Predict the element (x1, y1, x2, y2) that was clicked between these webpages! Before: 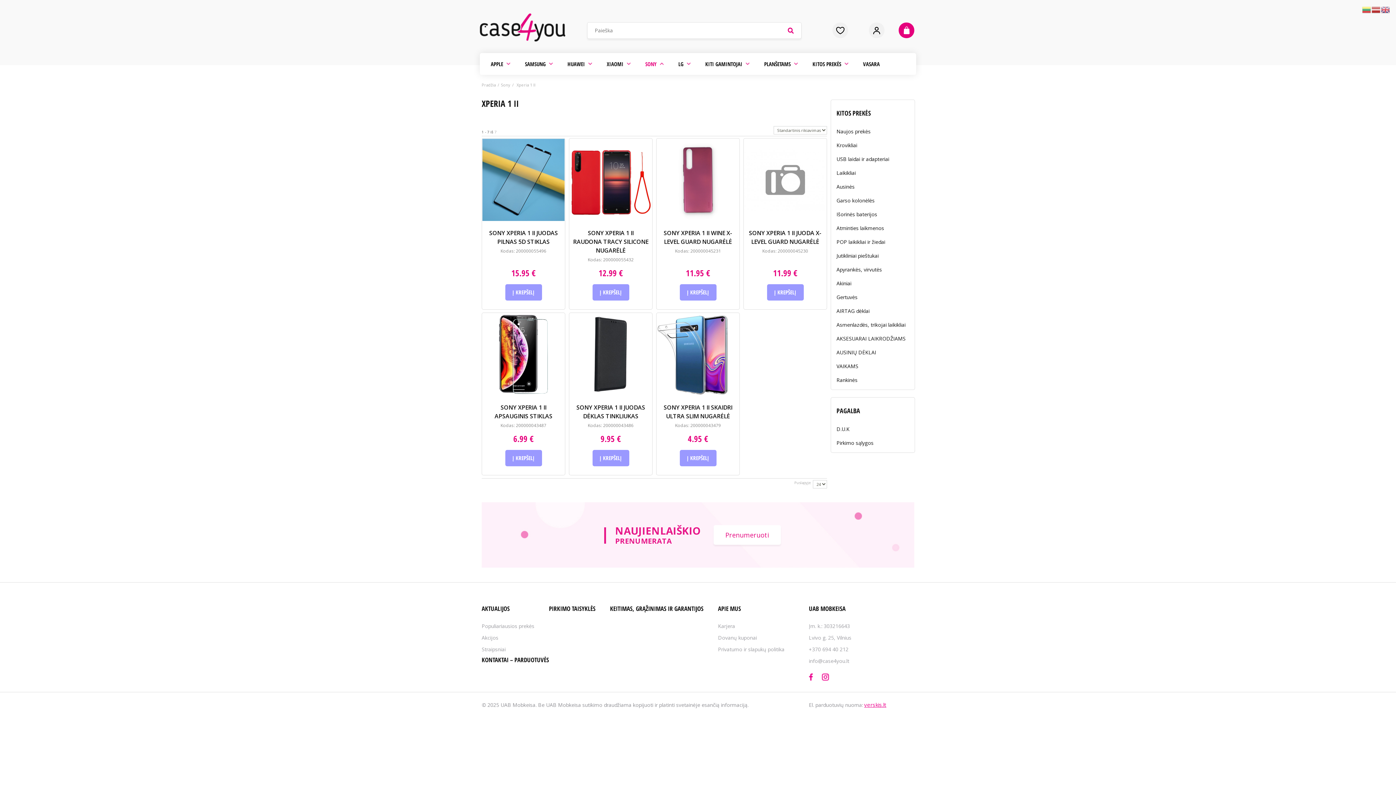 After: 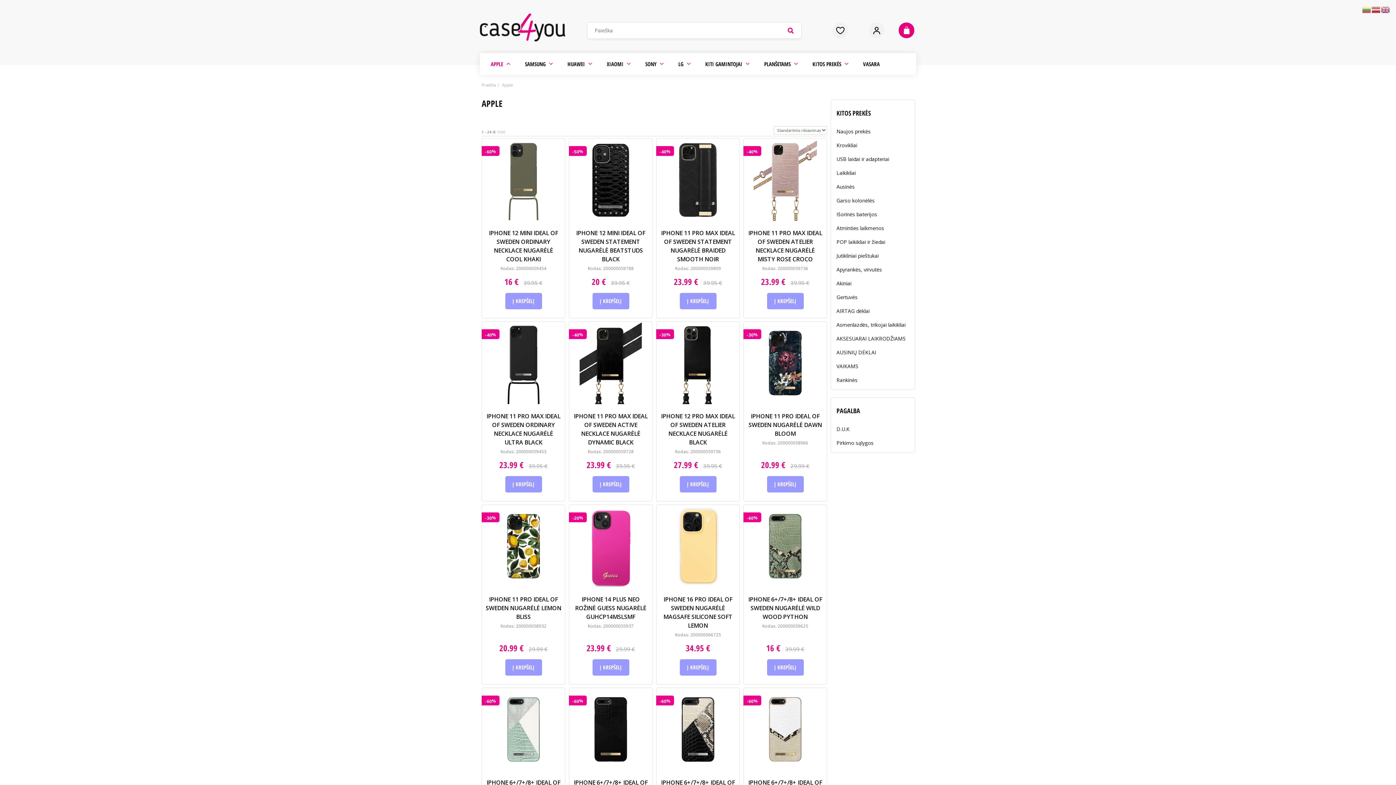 Action: bbox: (480, 53, 514, 74) label: APPLE